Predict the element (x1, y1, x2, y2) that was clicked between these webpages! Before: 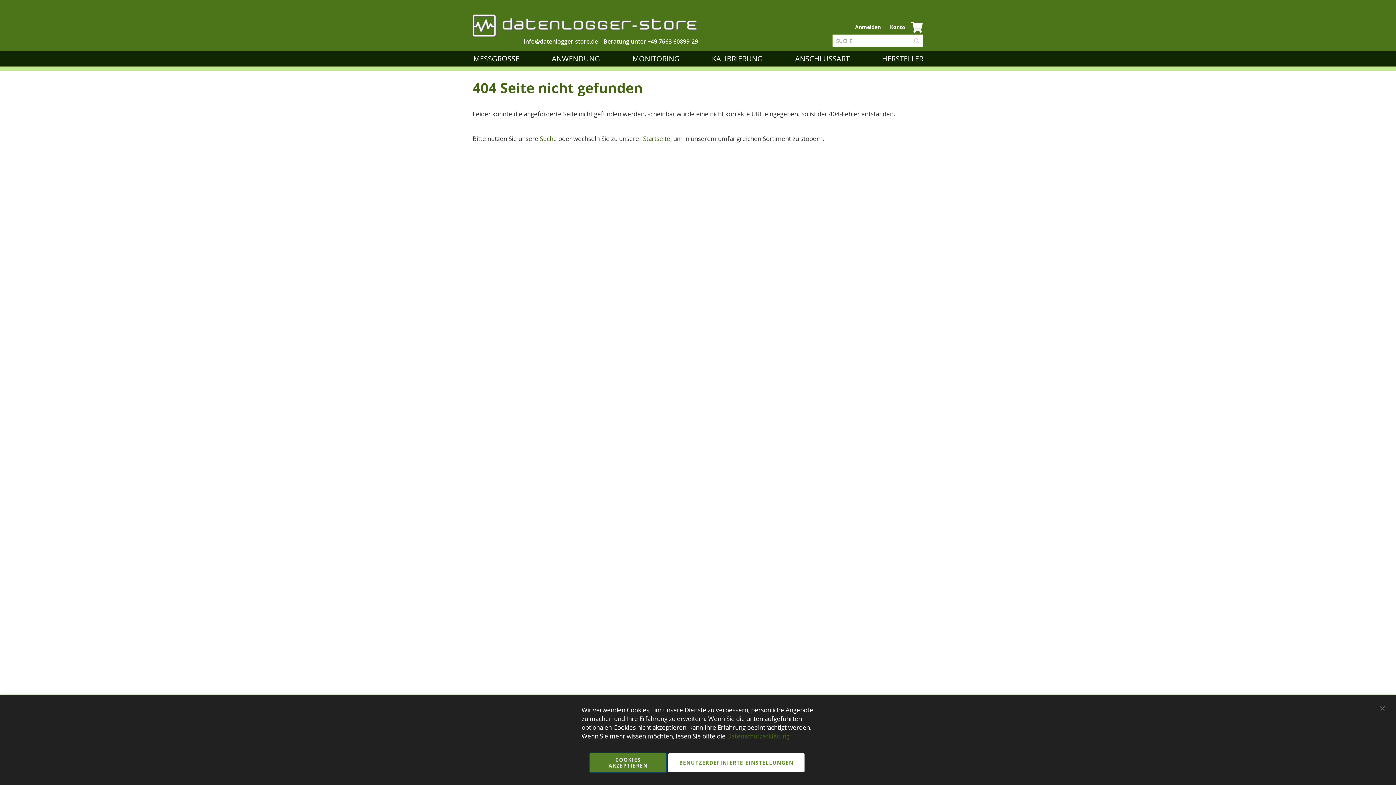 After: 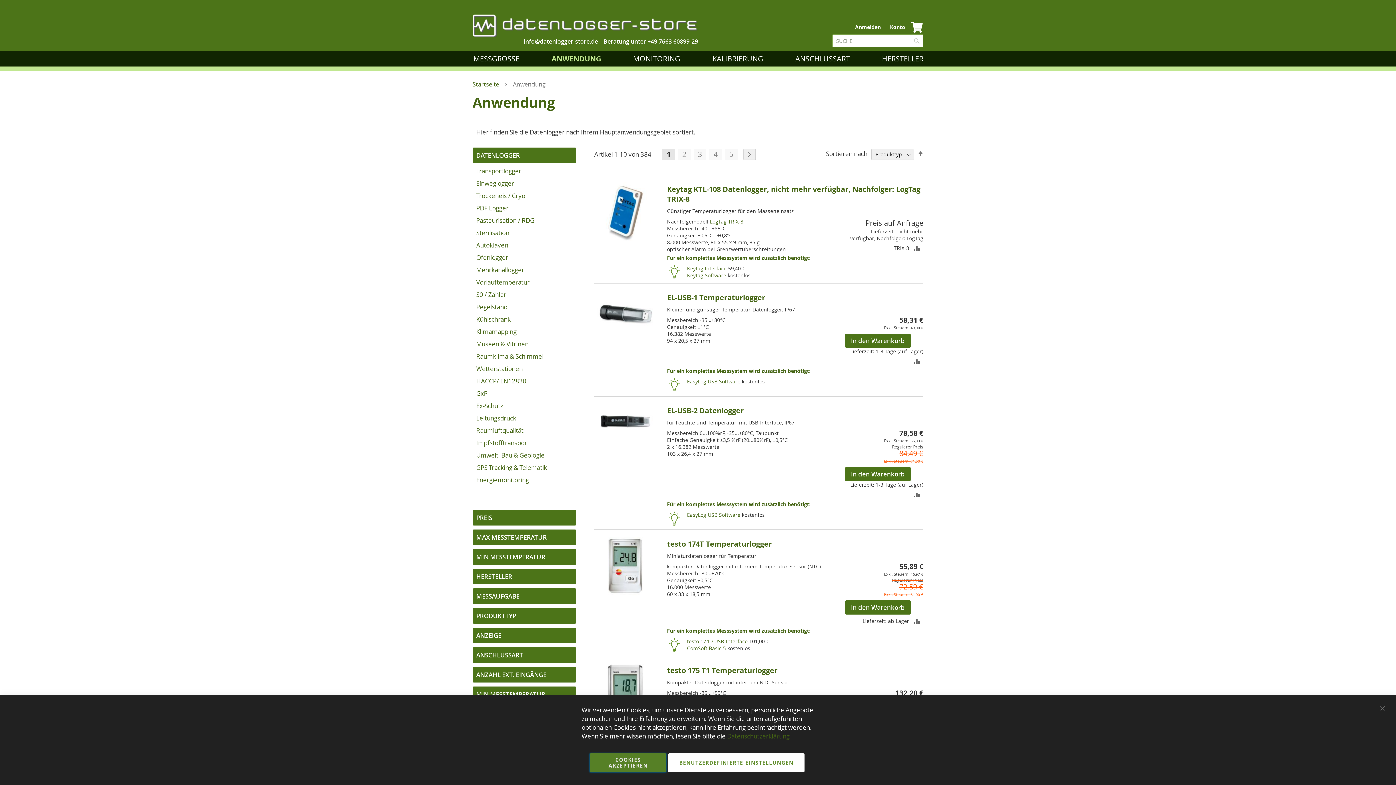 Action: bbox: (547, 50, 607, 66) label: ANWENDUNG